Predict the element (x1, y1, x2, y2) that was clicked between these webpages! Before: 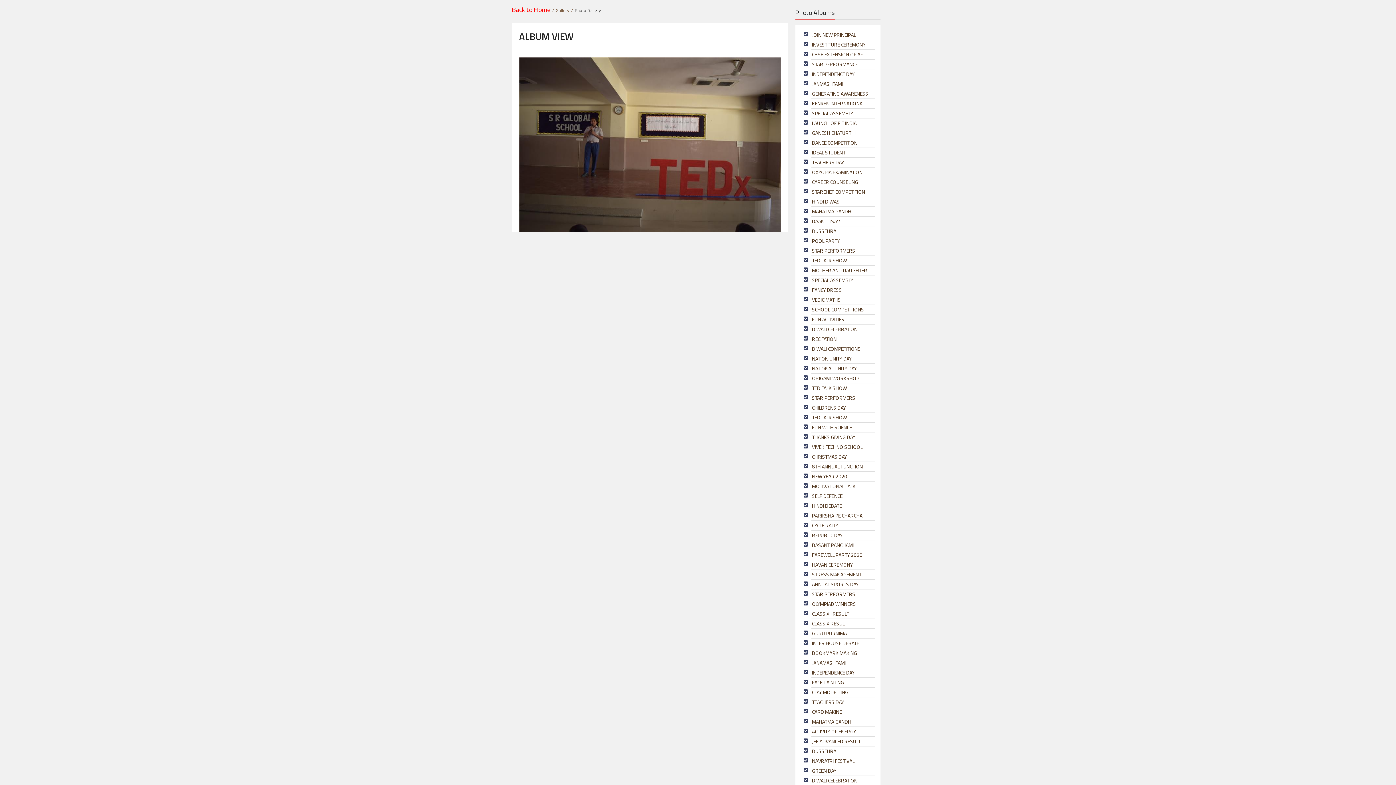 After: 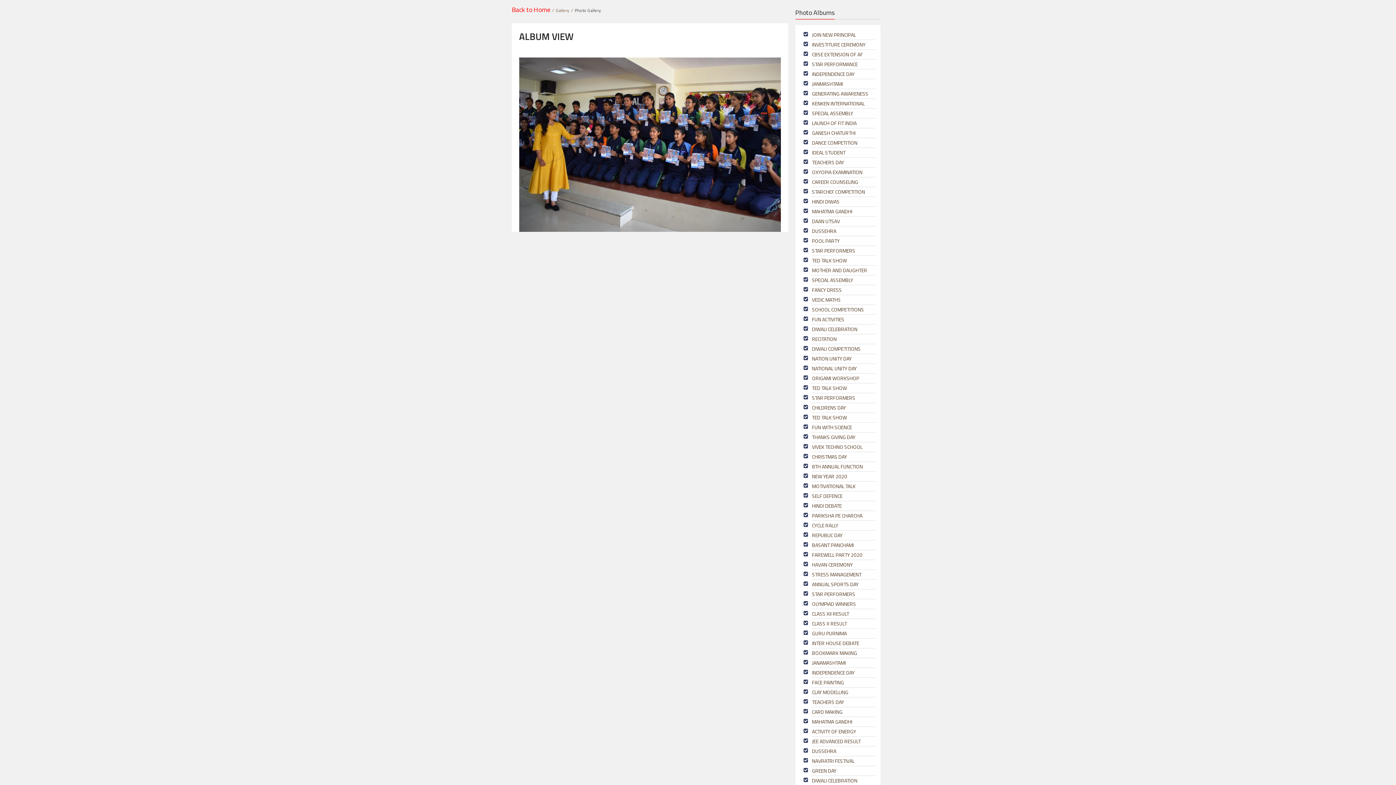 Action: label: OXYOPIA EXAMINATION bbox: (812, 168, 862, 176)